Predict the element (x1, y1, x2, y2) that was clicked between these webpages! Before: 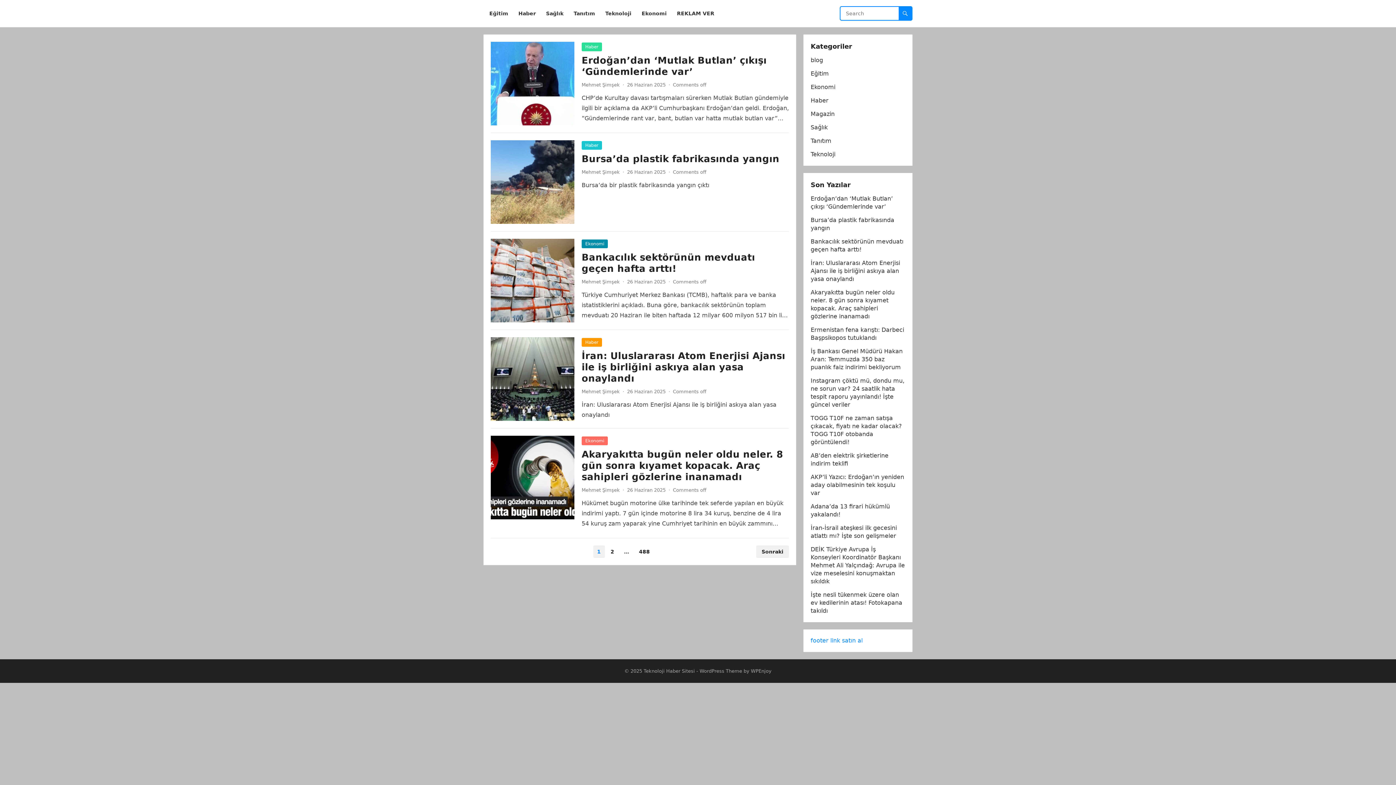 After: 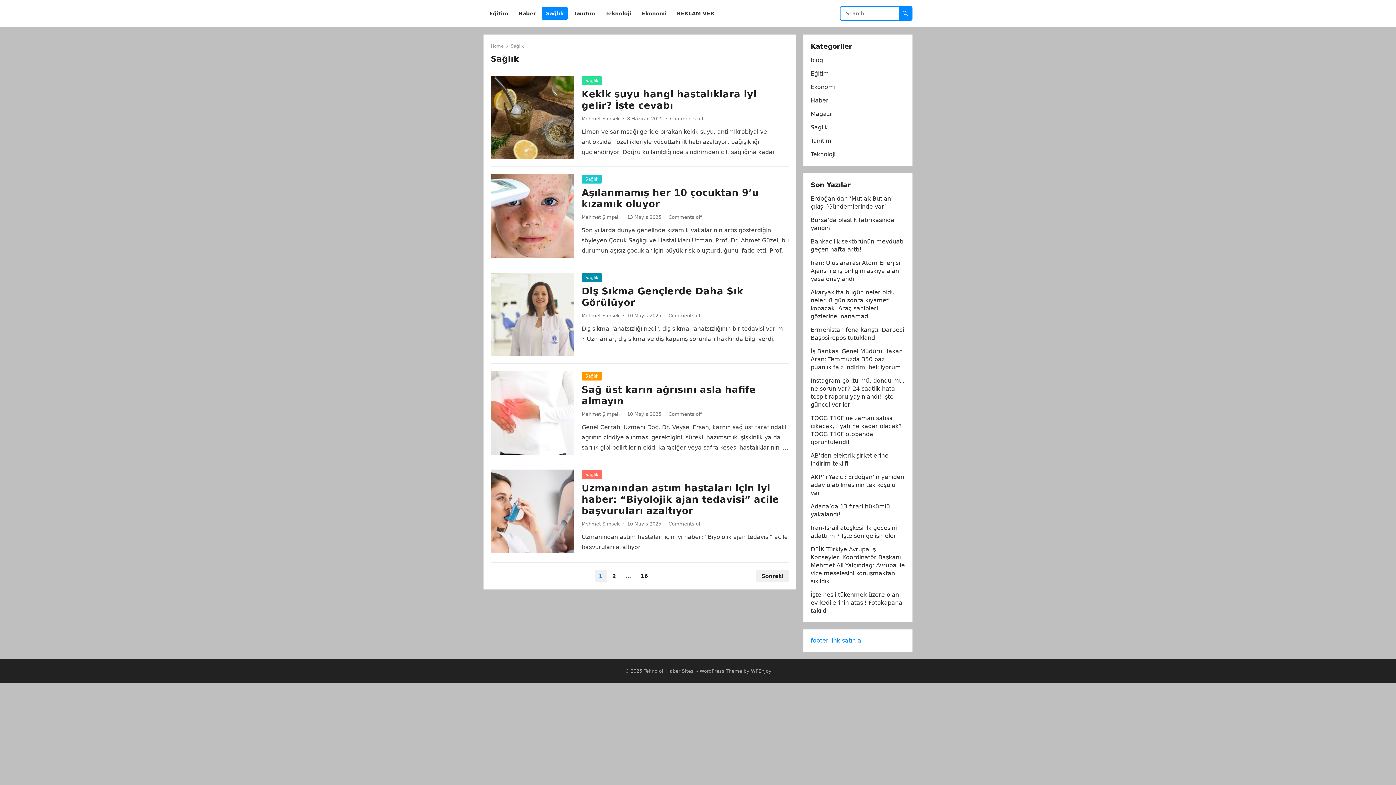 Action: bbox: (541, 0, 568, 27) label: Sağlık